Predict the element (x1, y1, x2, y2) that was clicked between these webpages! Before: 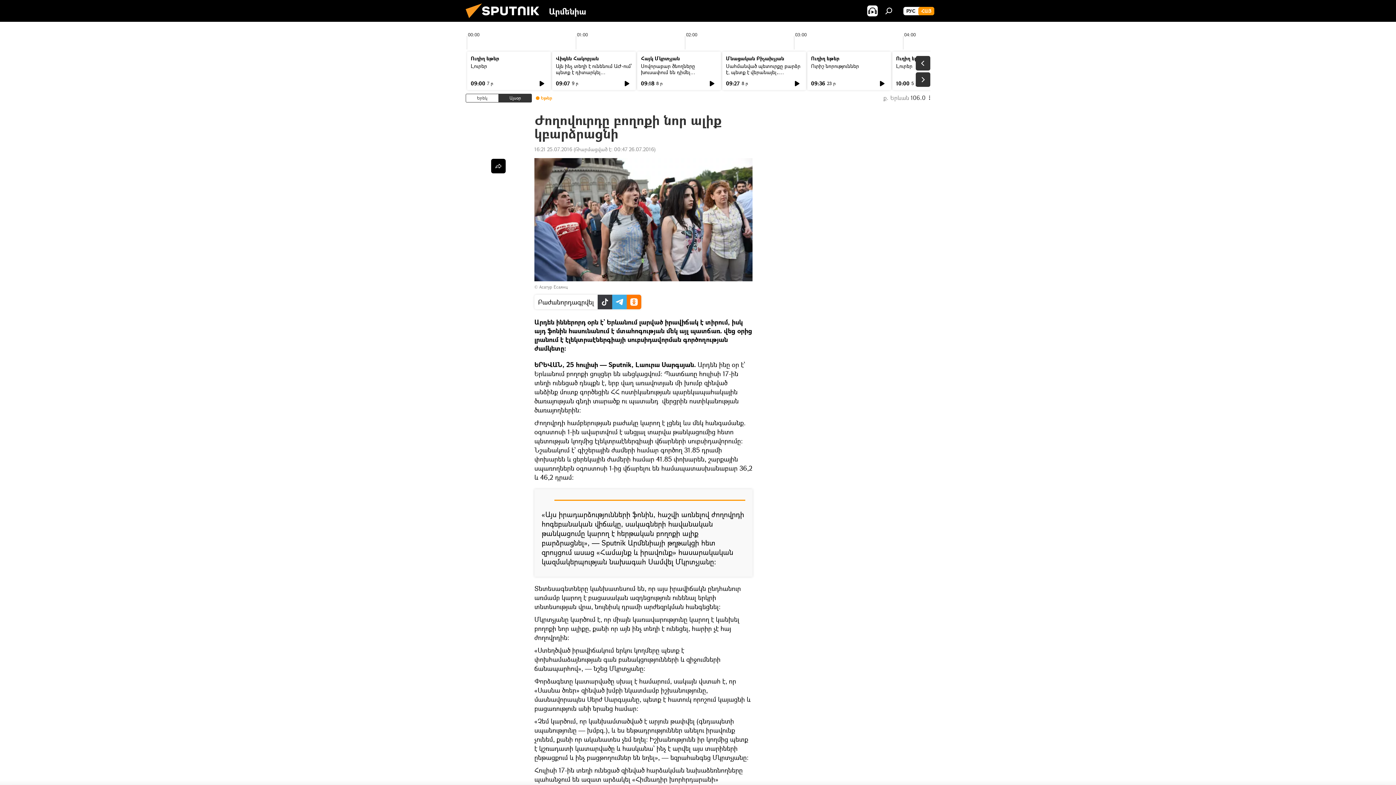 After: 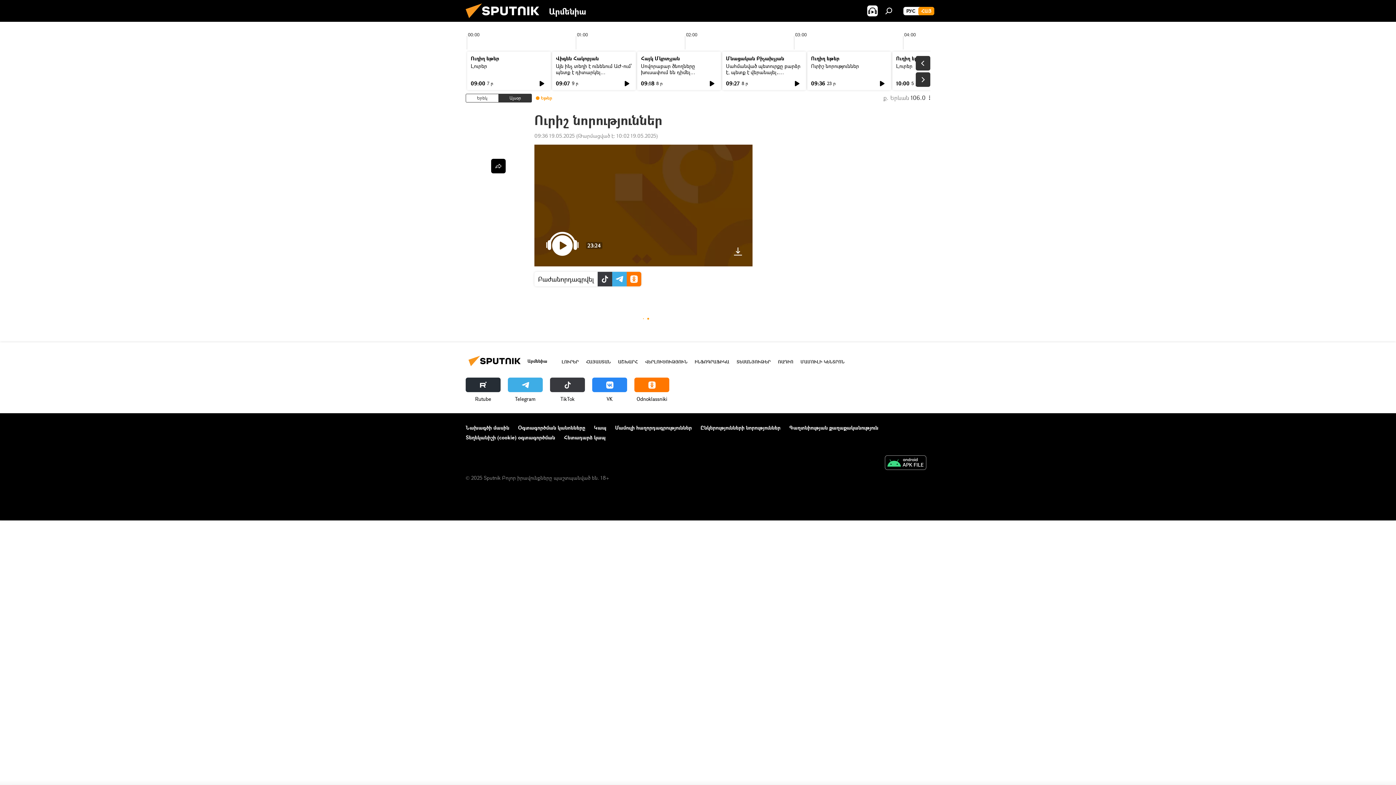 Action: bbox: (811, 62, 859, 69) label: Ուրիշ նորություններ